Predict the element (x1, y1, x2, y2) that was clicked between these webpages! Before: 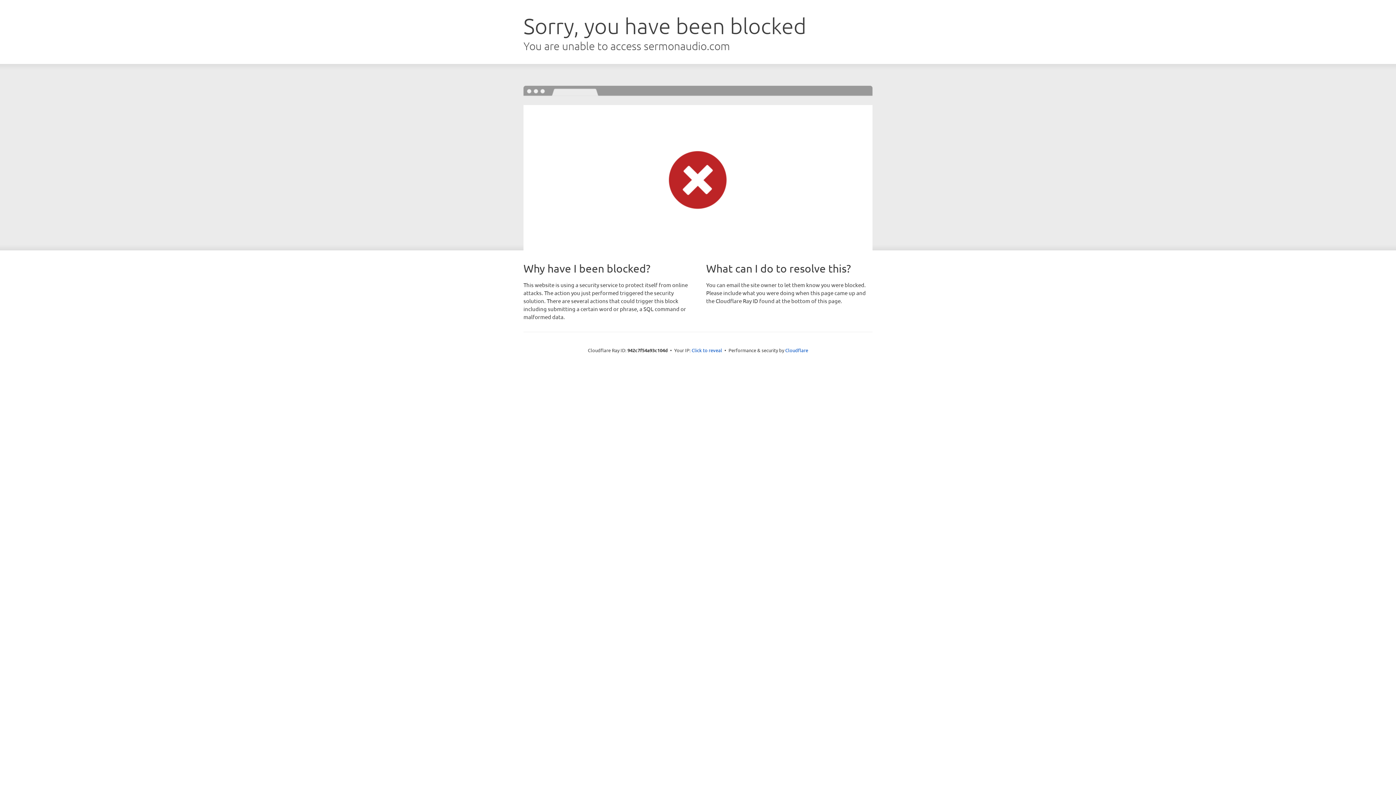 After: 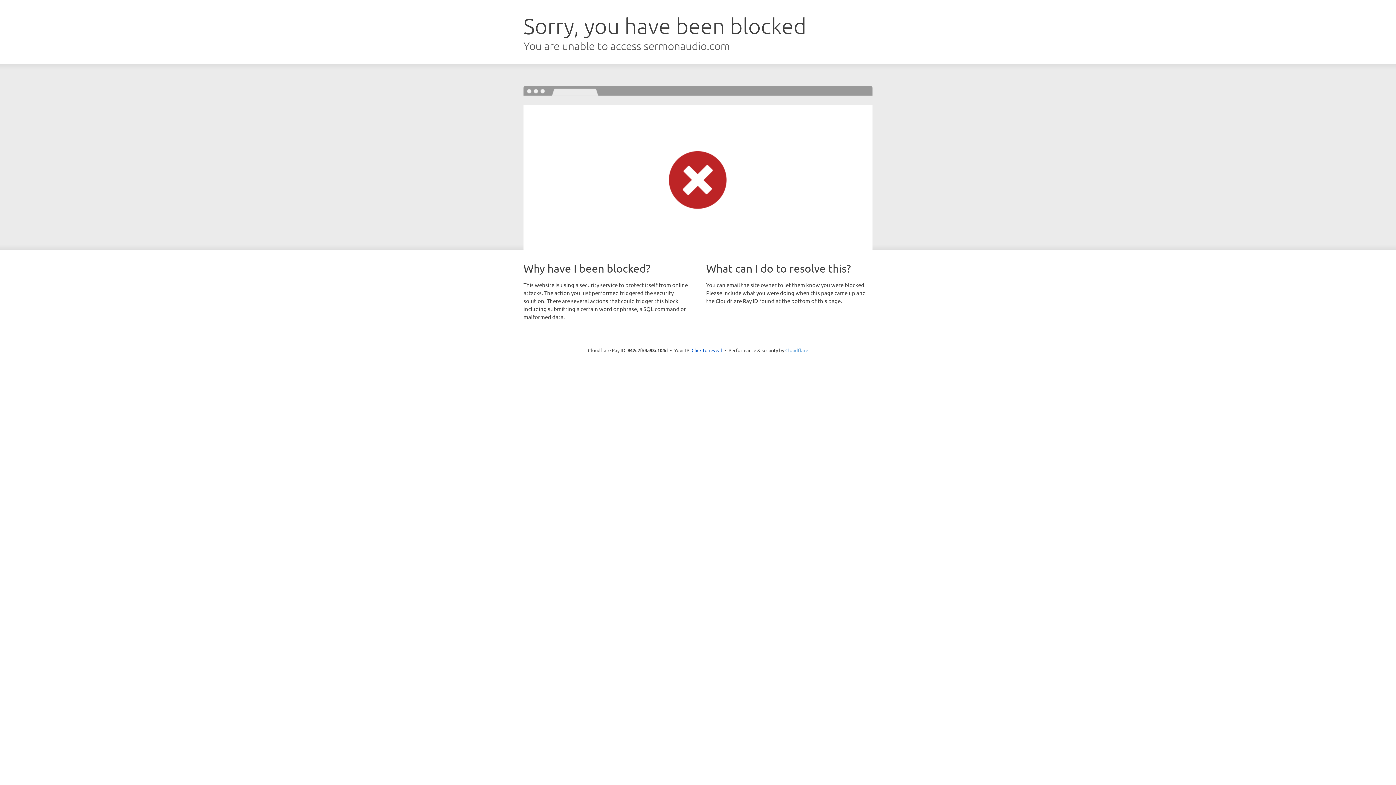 Action: label: Cloudflare bbox: (785, 347, 808, 353)